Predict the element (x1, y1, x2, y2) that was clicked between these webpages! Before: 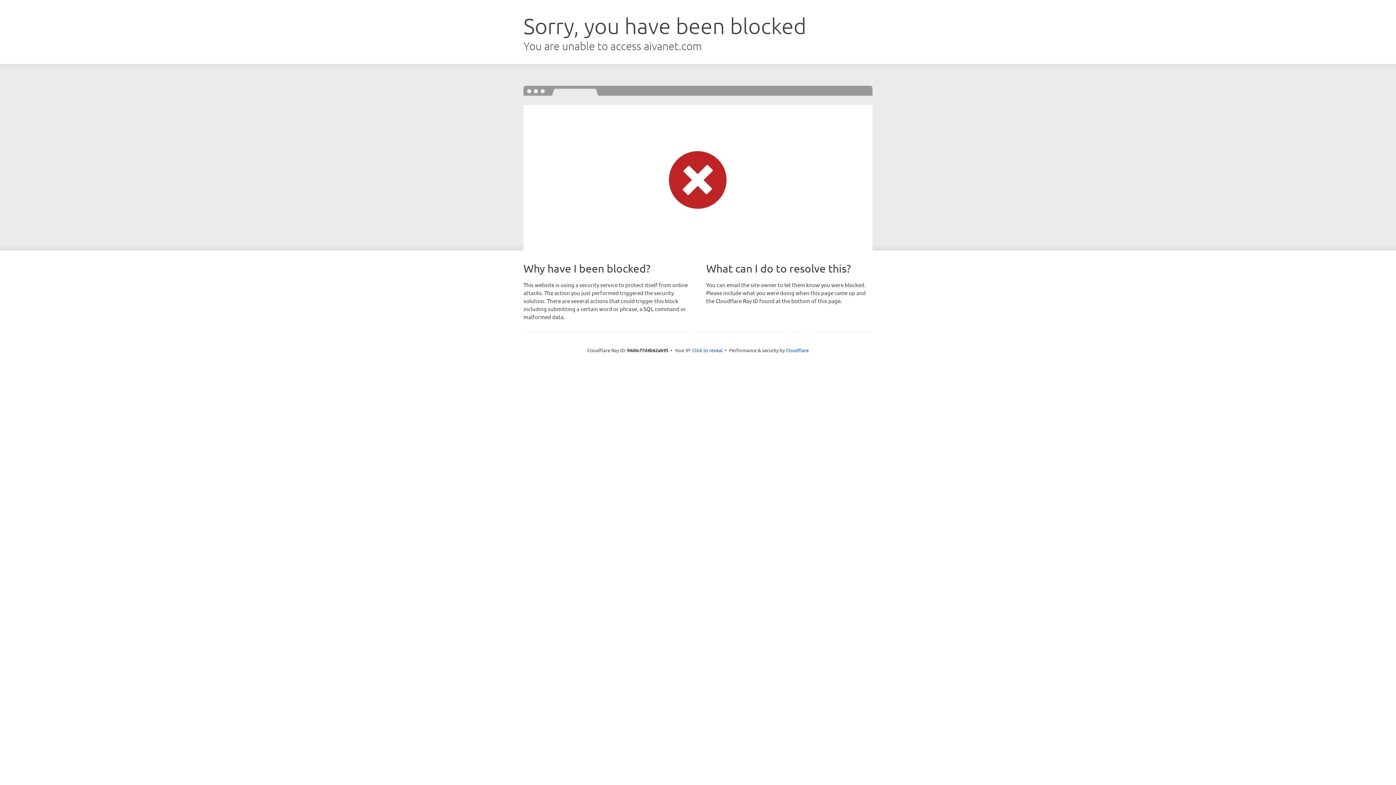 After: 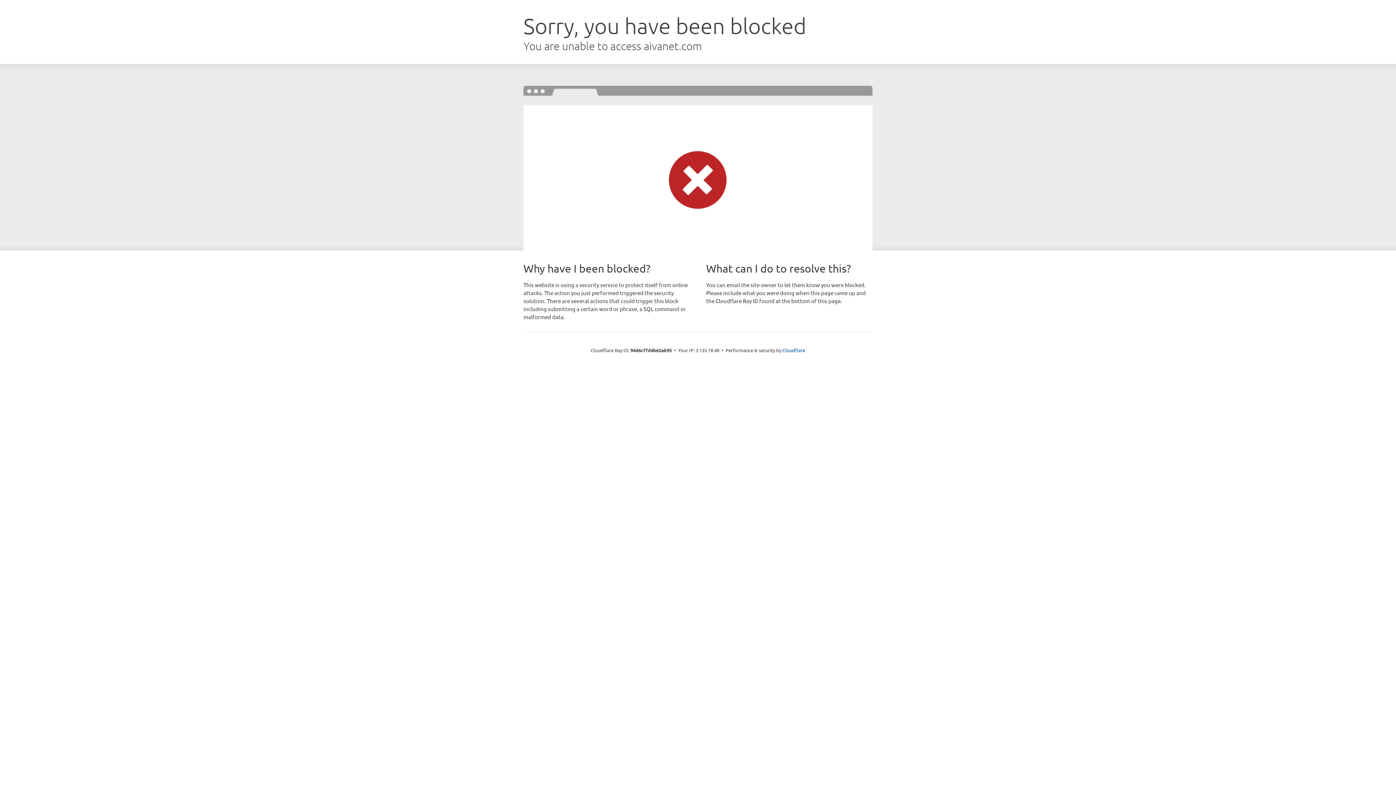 Action: label: Click to reveal bbox: (692, 346, 722, 353)